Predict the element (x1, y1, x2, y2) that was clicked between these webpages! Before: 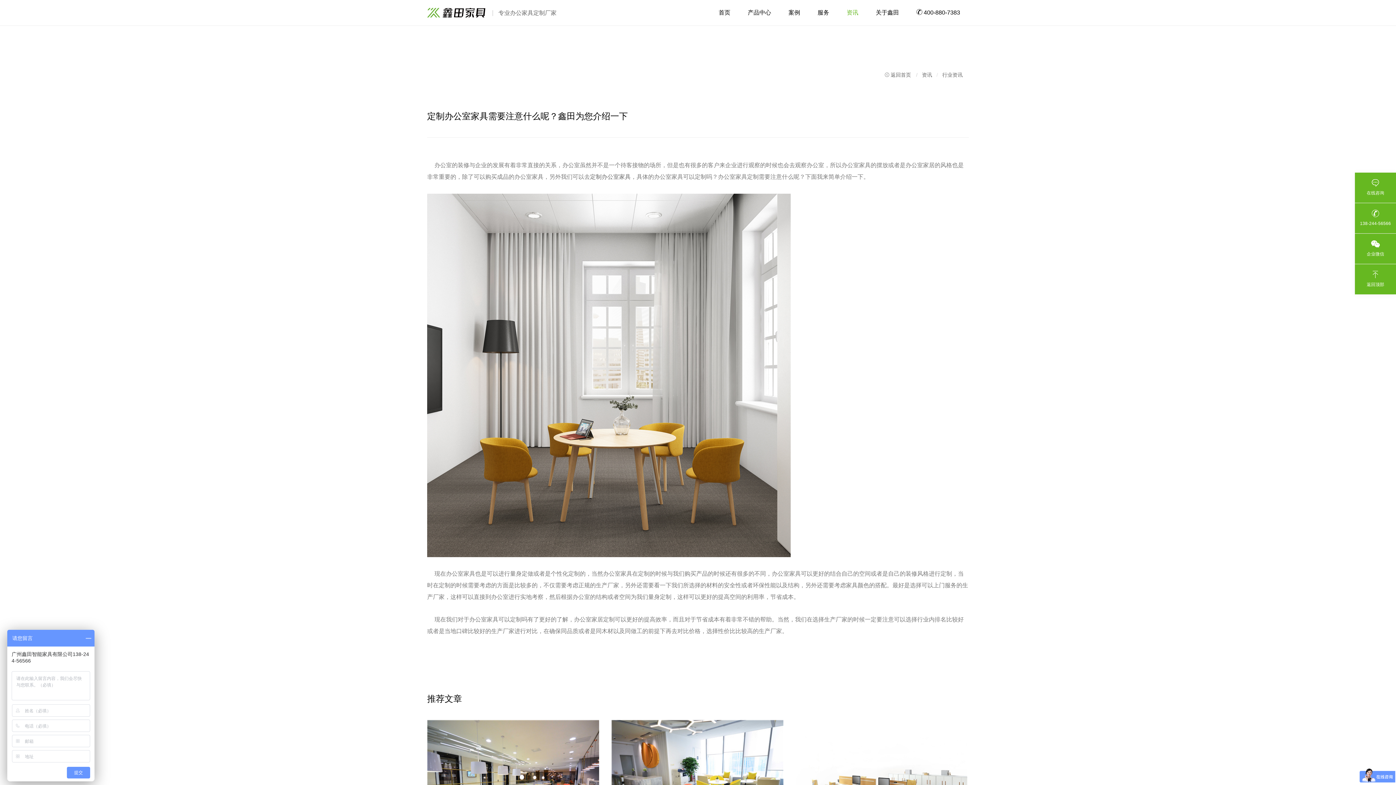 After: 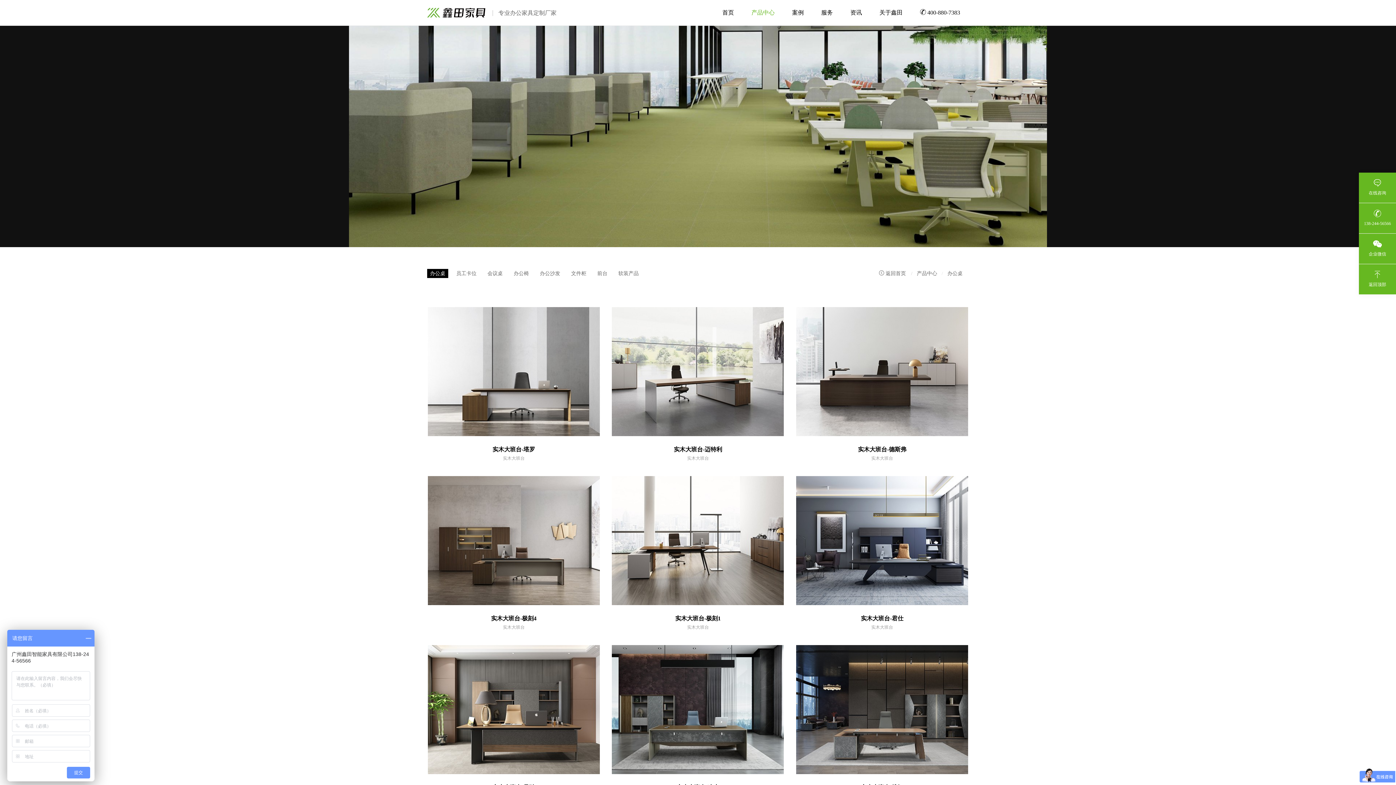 Action: label: 产品中心 bbox: (748, 0, 771, 25)